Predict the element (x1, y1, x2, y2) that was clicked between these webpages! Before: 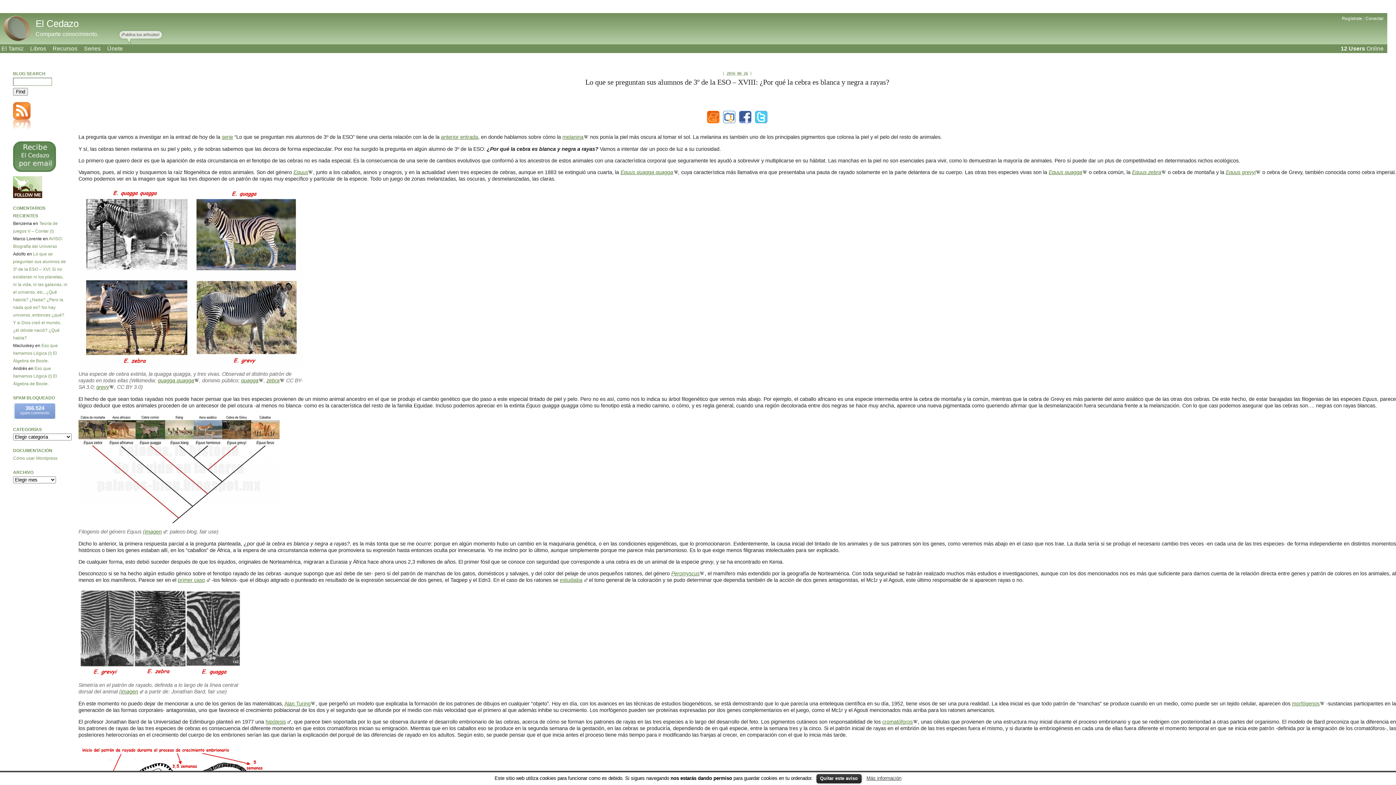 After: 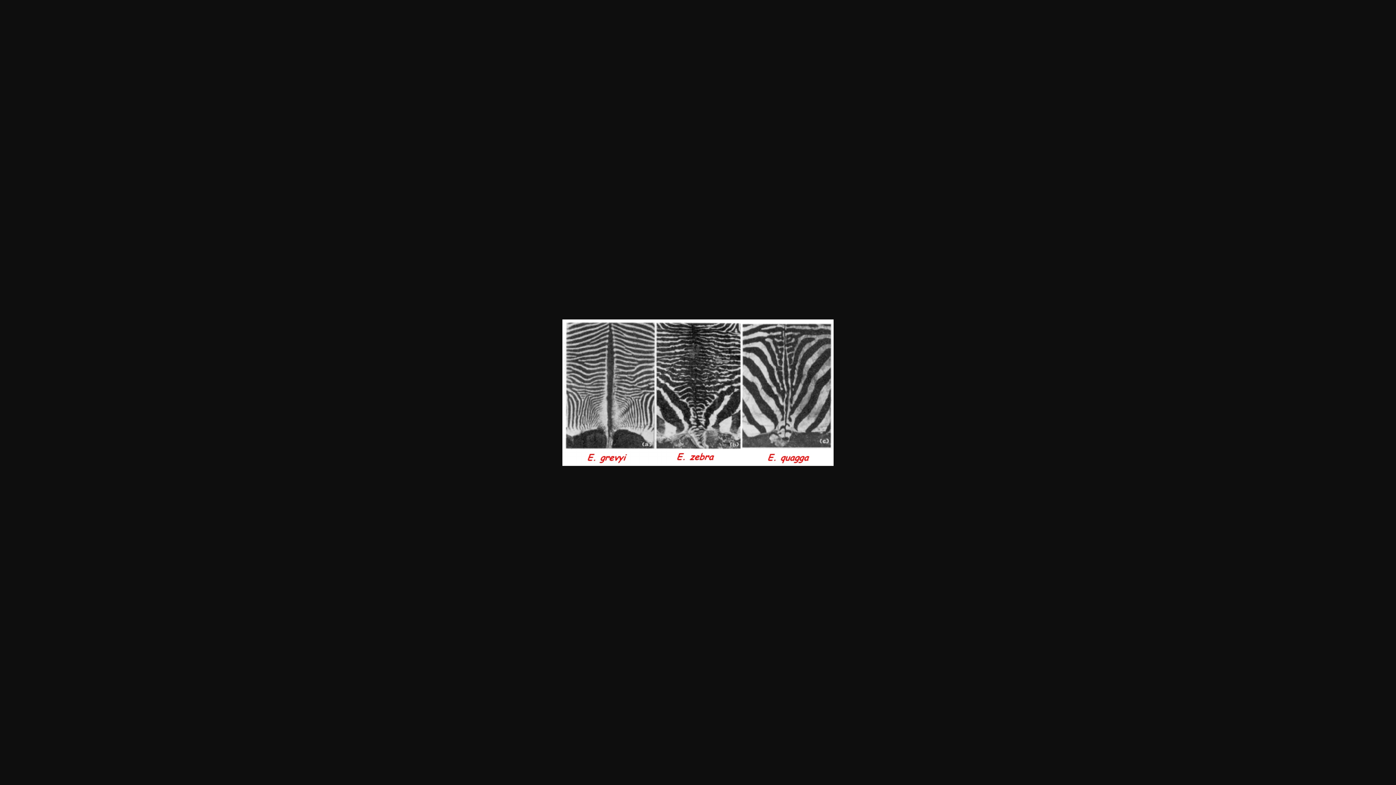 Action: bbox: (78, 673, 241, 678)